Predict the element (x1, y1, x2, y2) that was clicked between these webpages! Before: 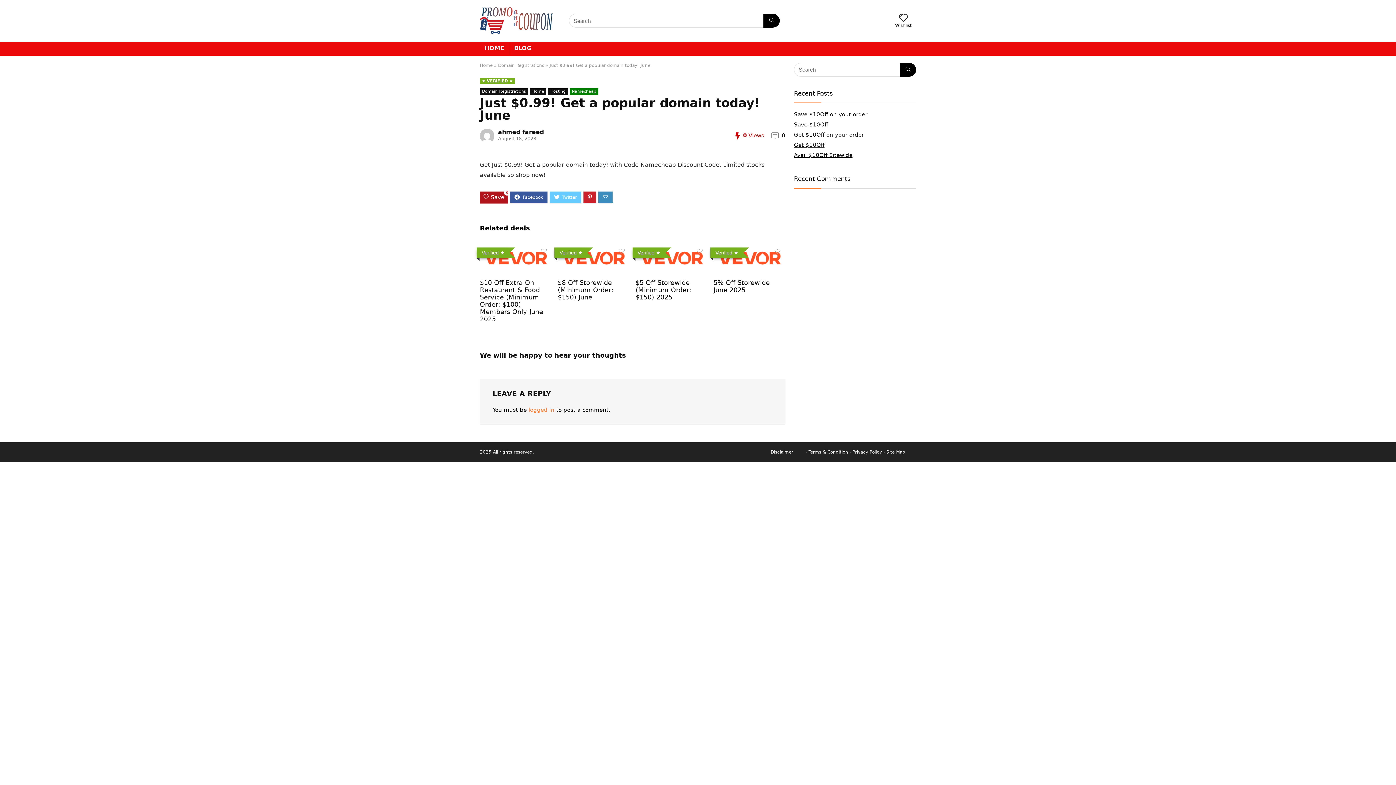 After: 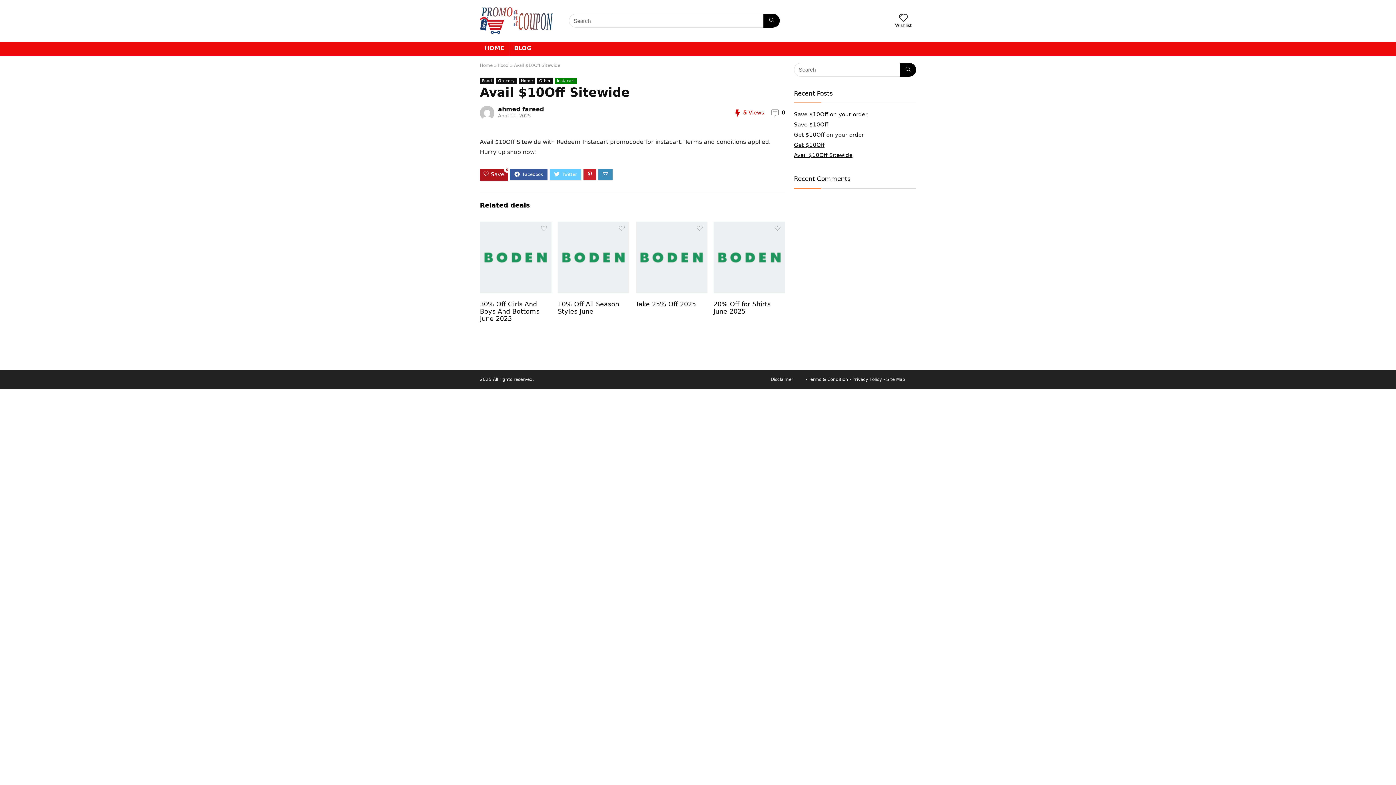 Action: label: Avail $10Off Sitewide bbox: (794, 151, 852, 158)